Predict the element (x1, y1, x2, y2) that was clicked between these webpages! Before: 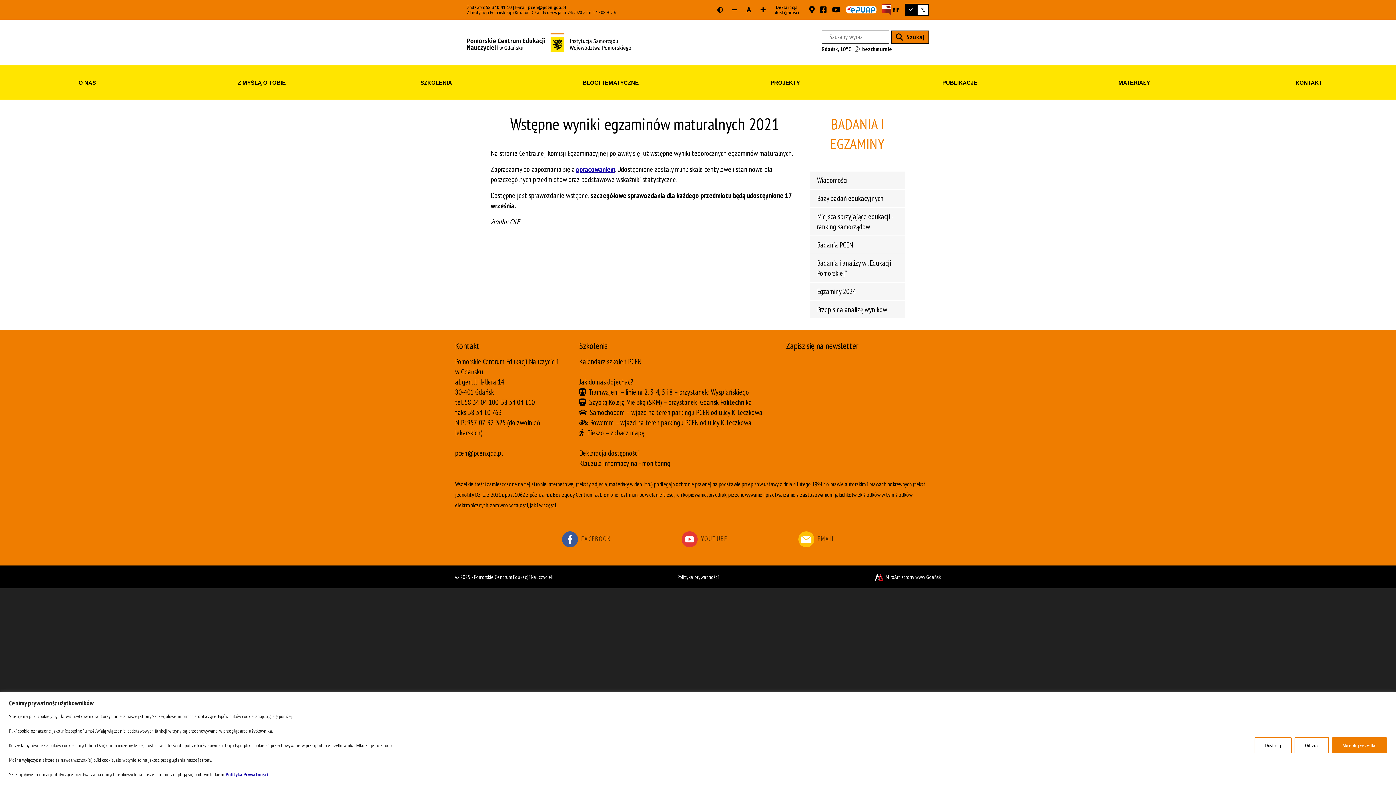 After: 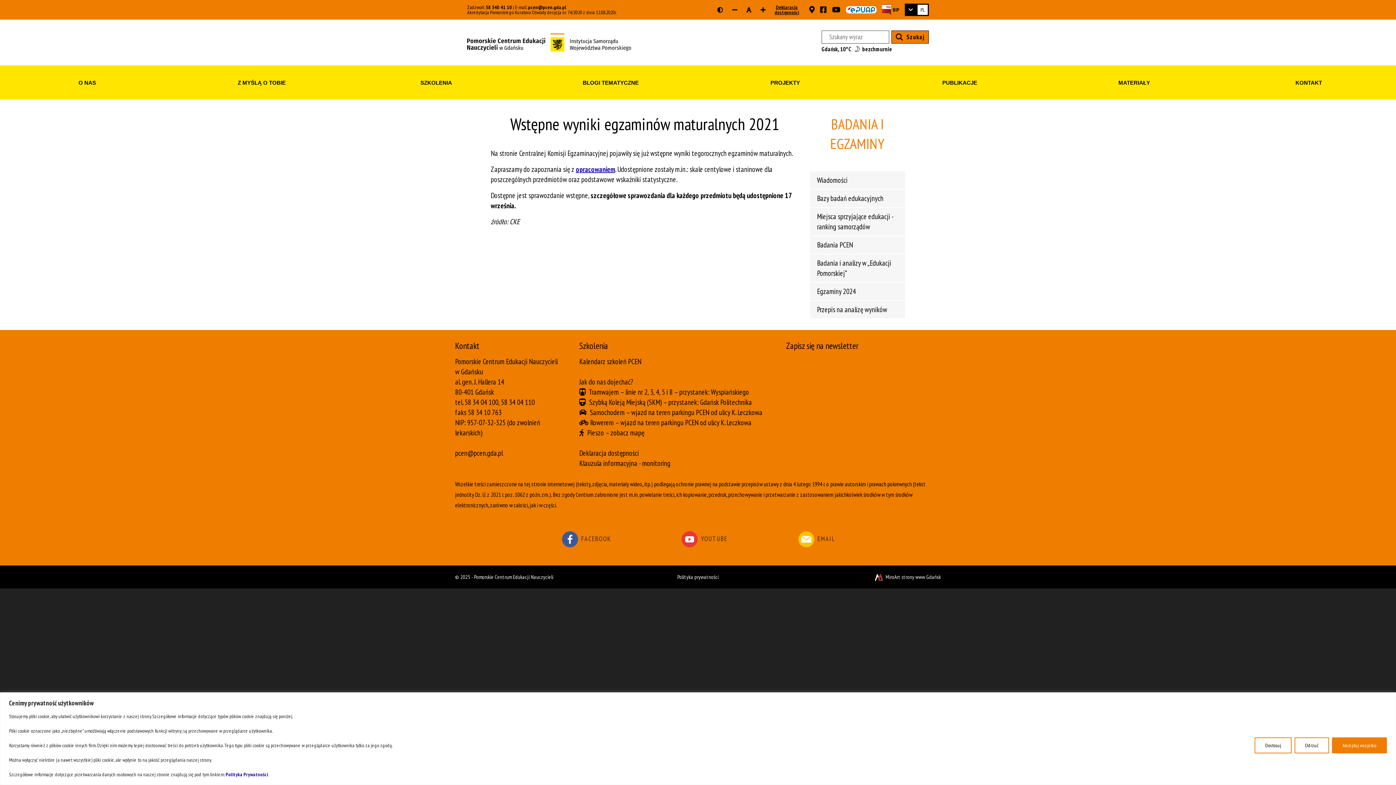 Action: bbox: (769, 4, 794, 14) label: Deklaracja dostępności